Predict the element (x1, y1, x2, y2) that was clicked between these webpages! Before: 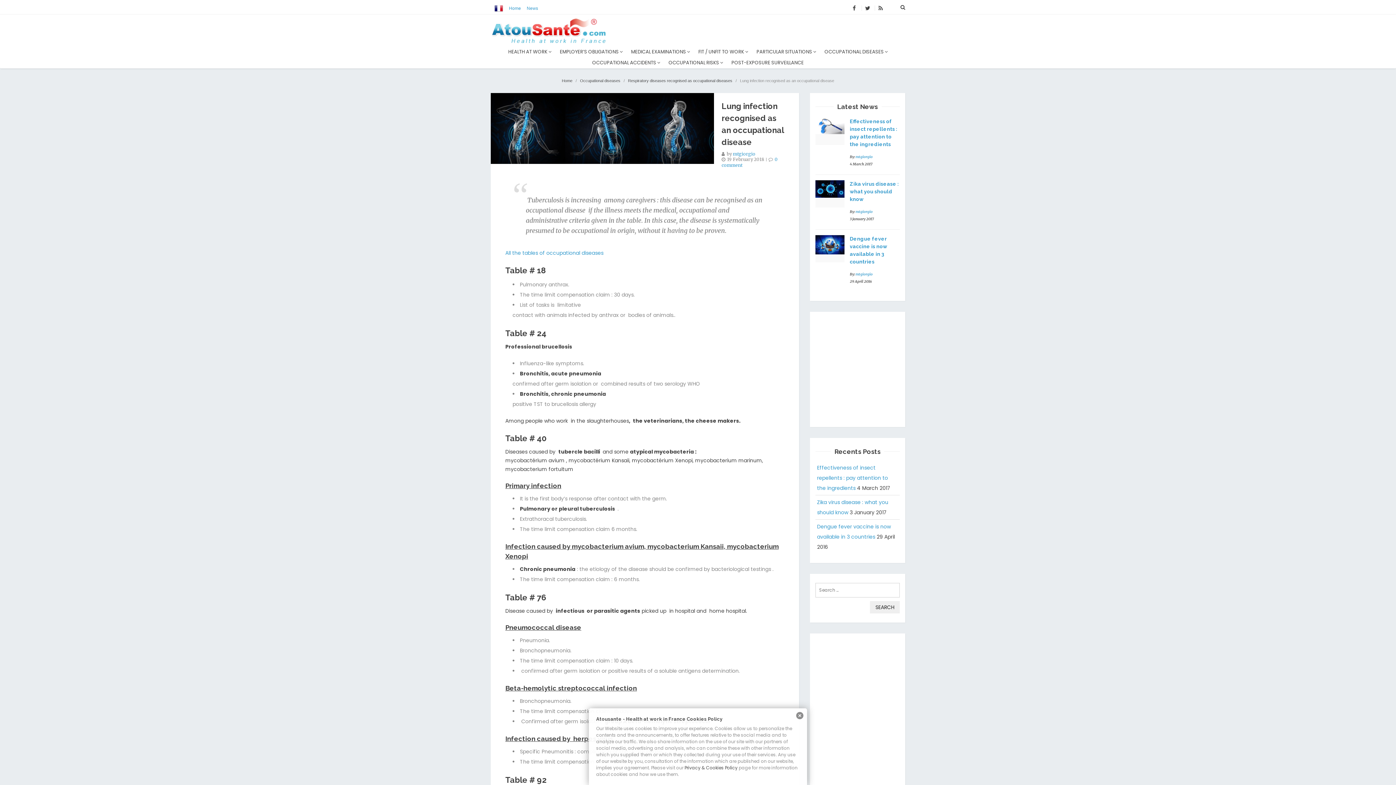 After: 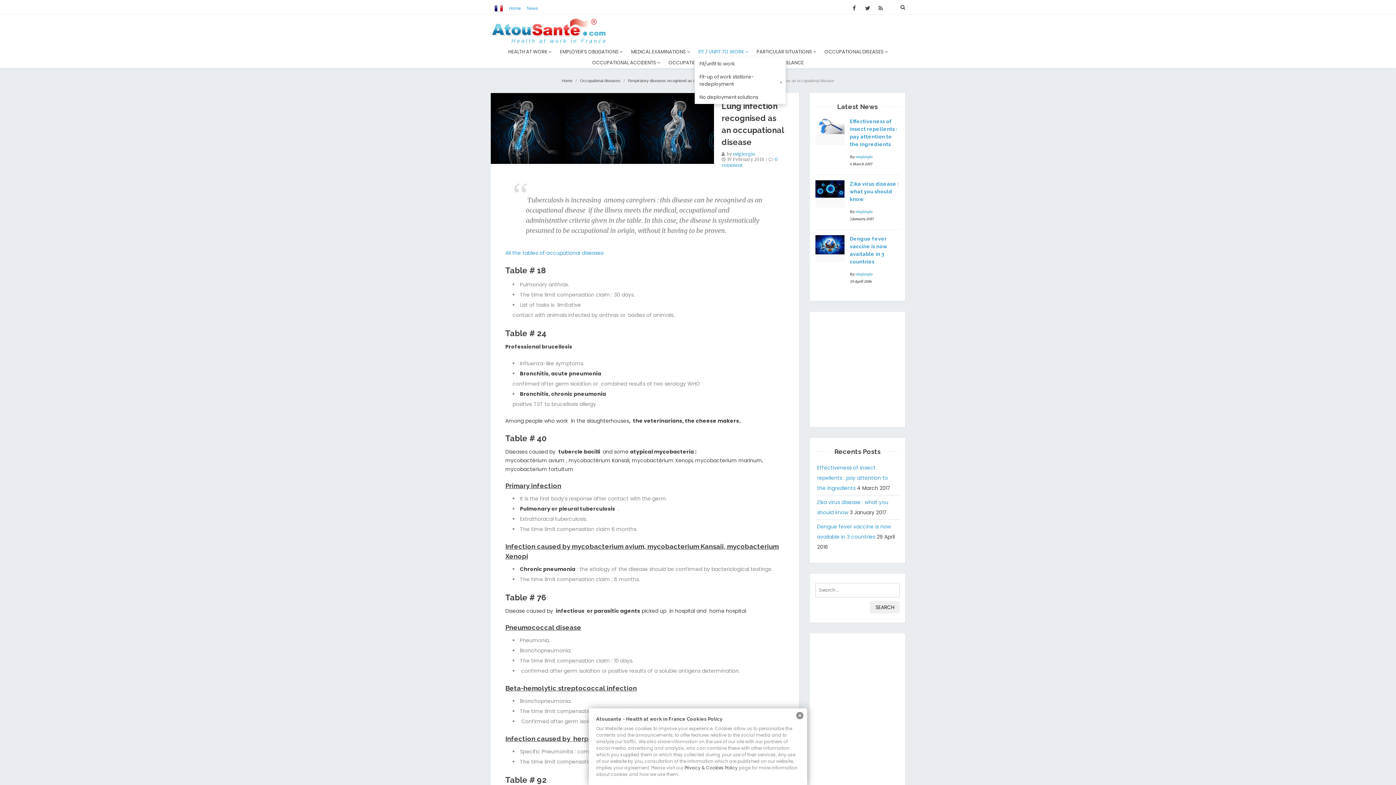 Action: label: FIT / UNFIT TO WORK  bbox: (698, 48, 748, 55)